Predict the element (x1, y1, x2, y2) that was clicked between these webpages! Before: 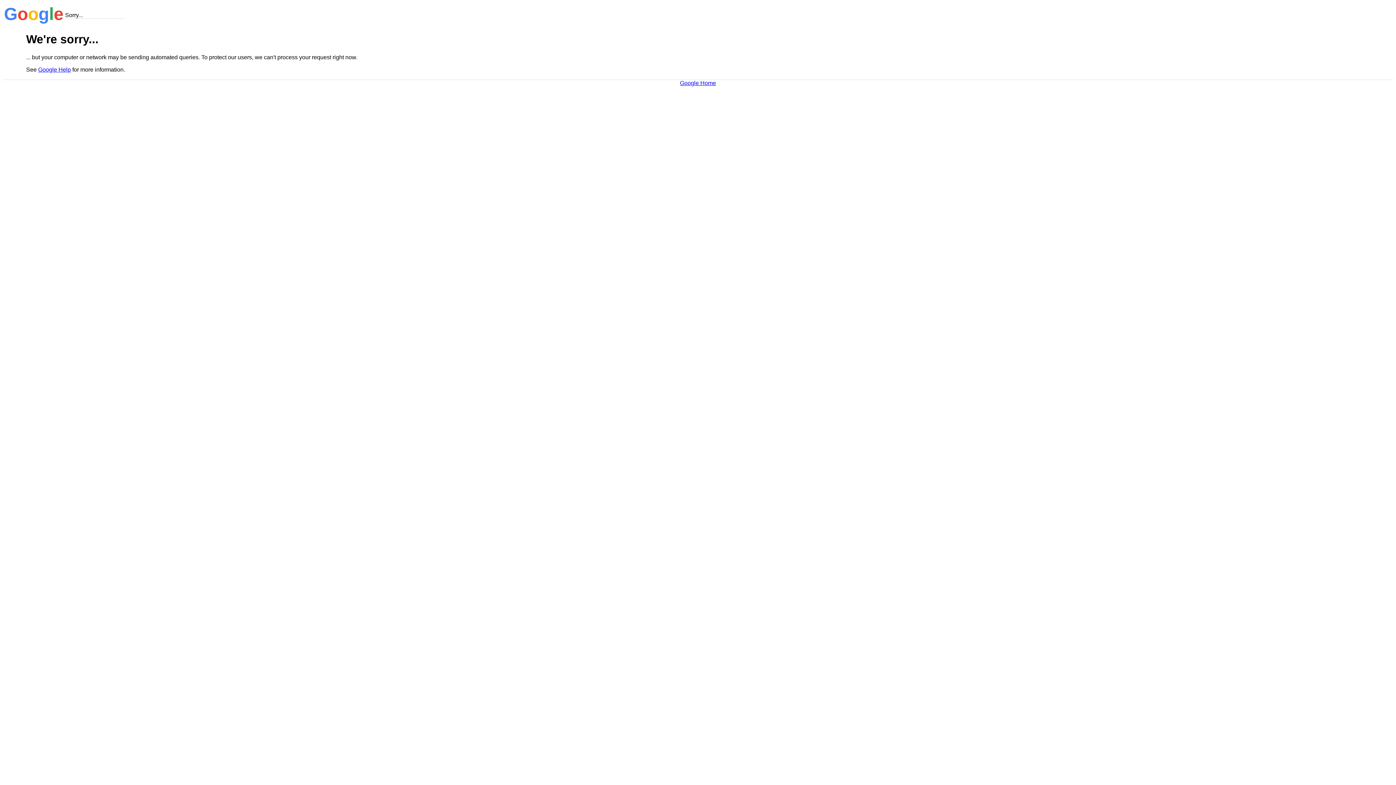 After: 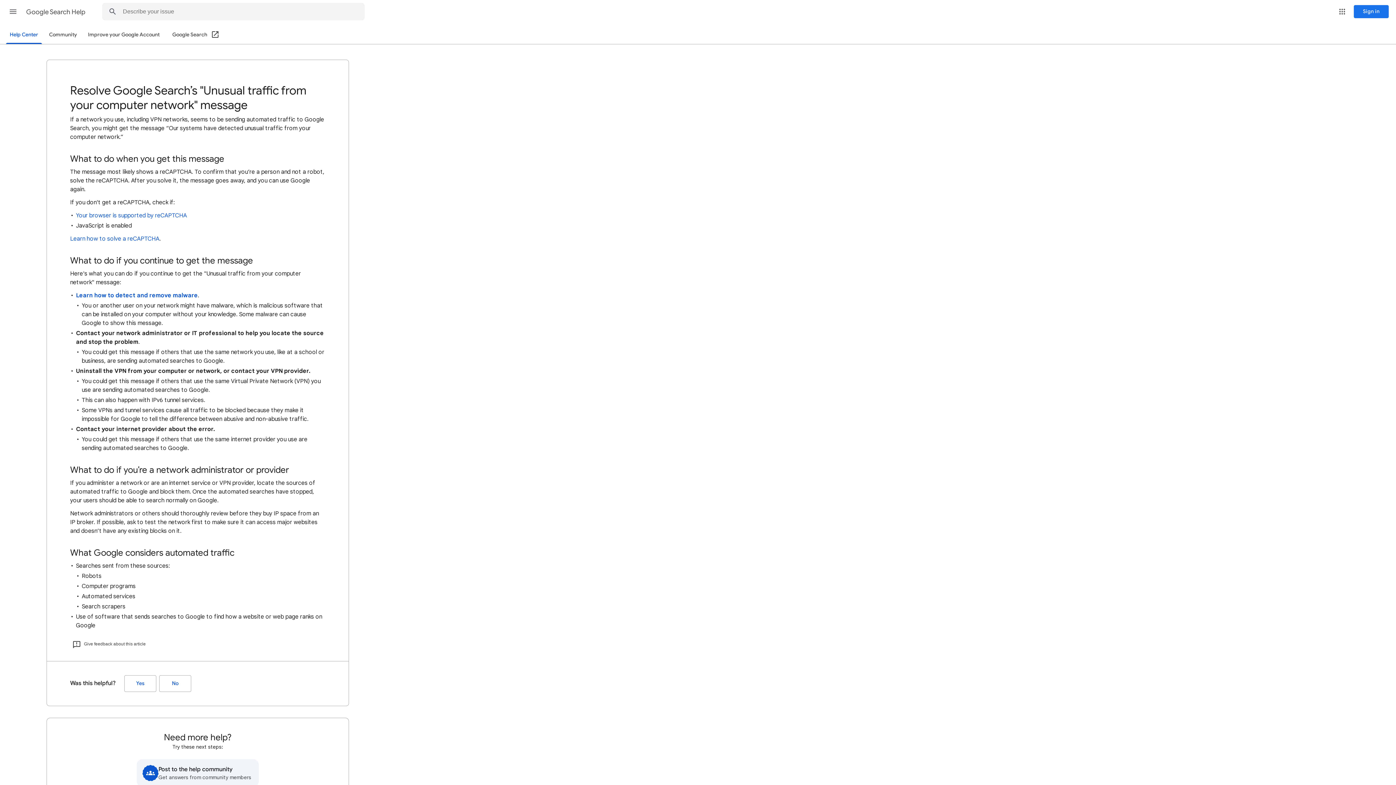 Action: bbox: (38, 66, 70, 72) label: Google Help